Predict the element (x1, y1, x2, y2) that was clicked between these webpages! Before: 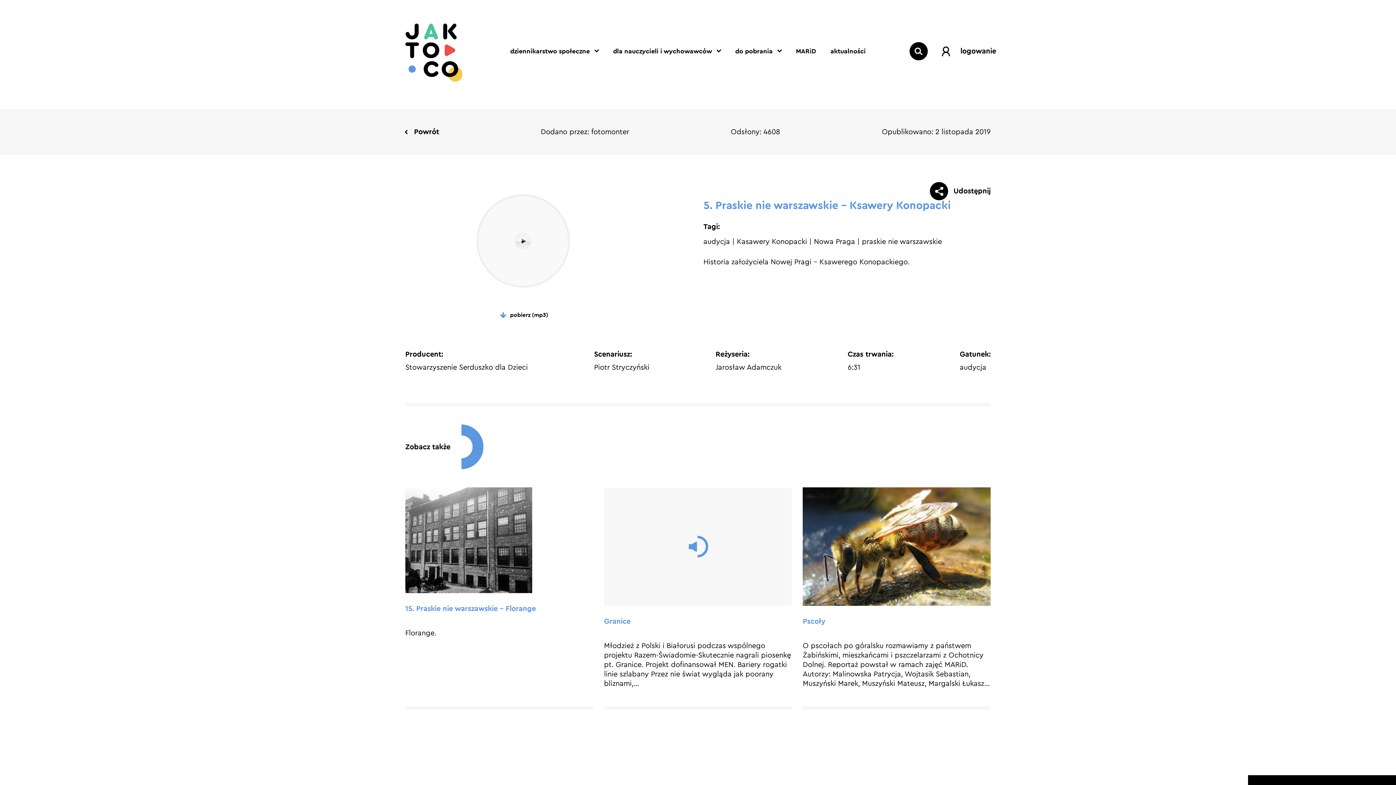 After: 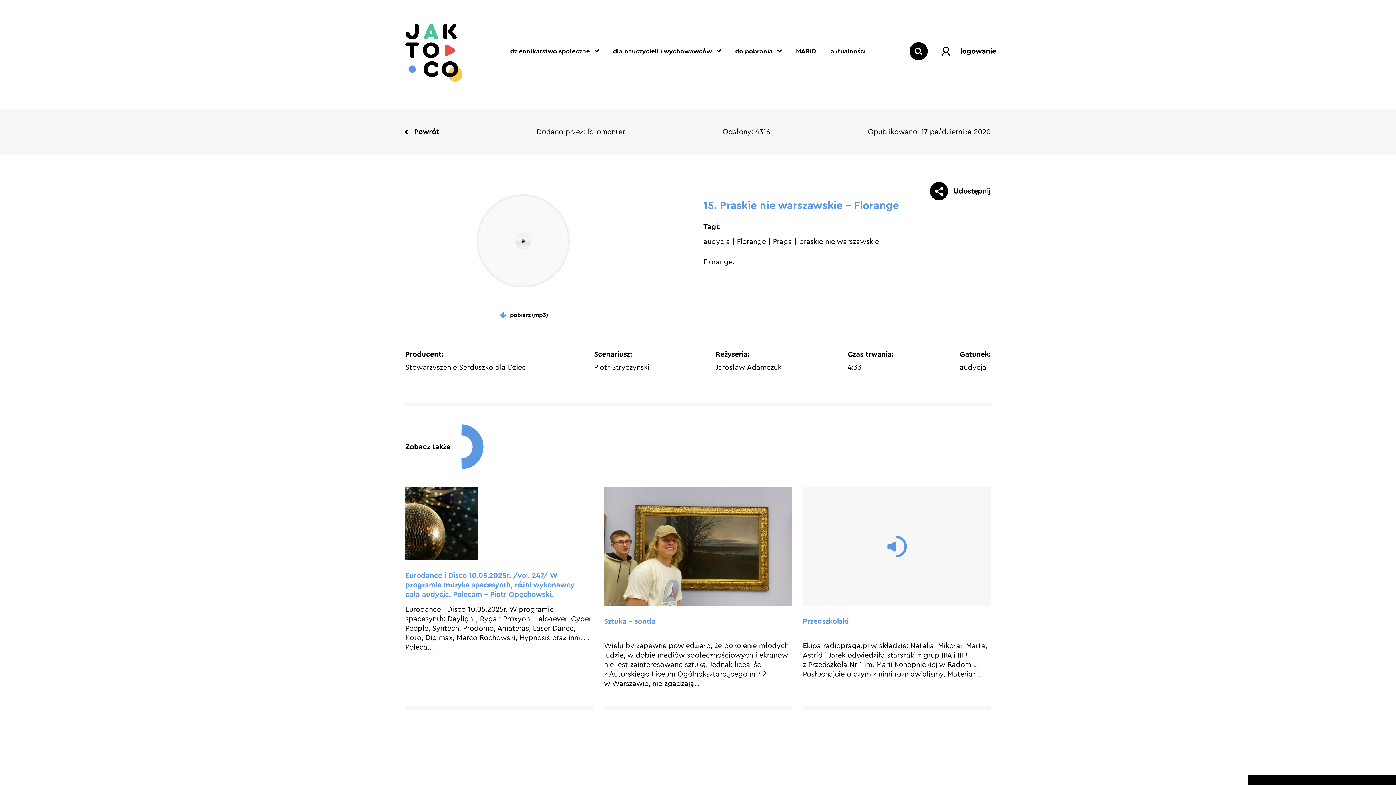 Action: label: 15. Praskie nie warszawskie – Florange bbox: (405, 604, 536, 613)